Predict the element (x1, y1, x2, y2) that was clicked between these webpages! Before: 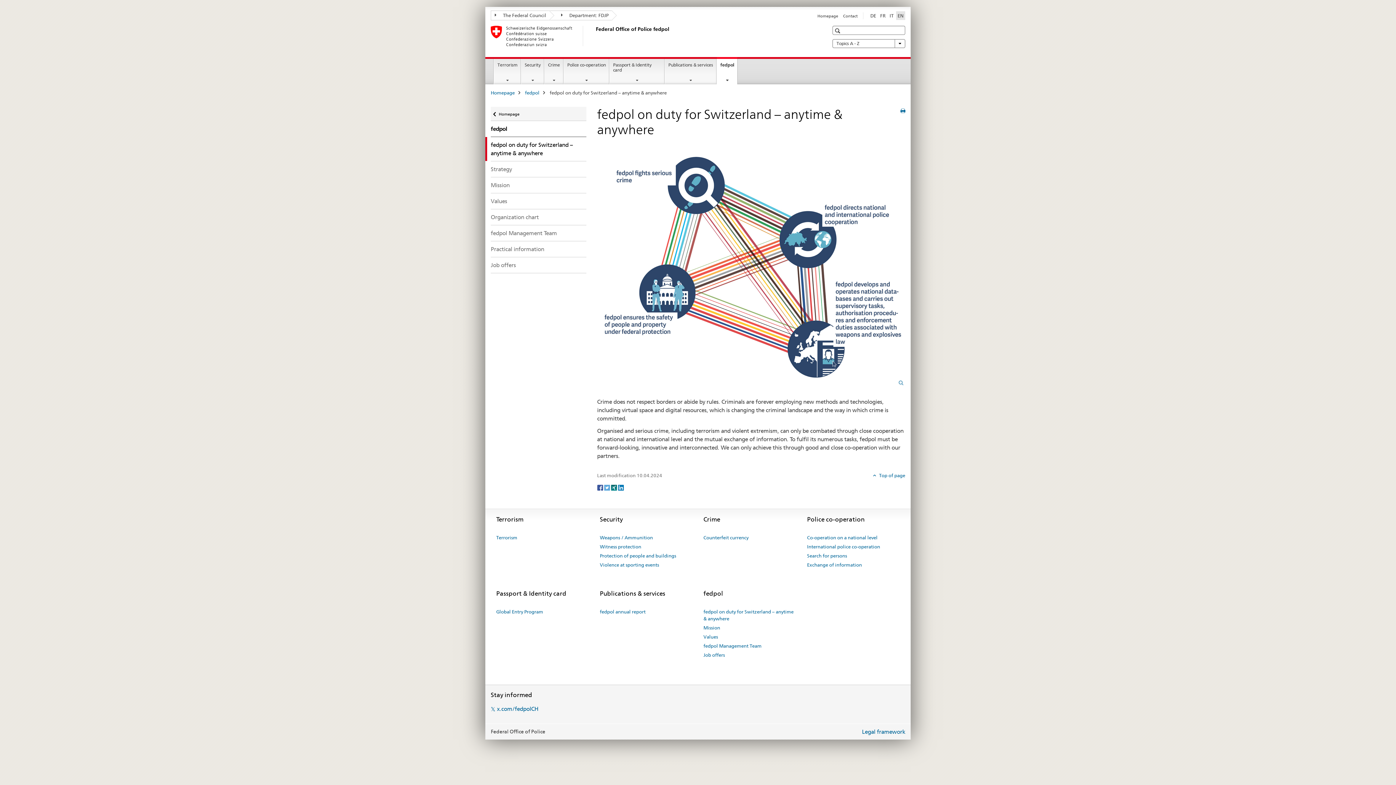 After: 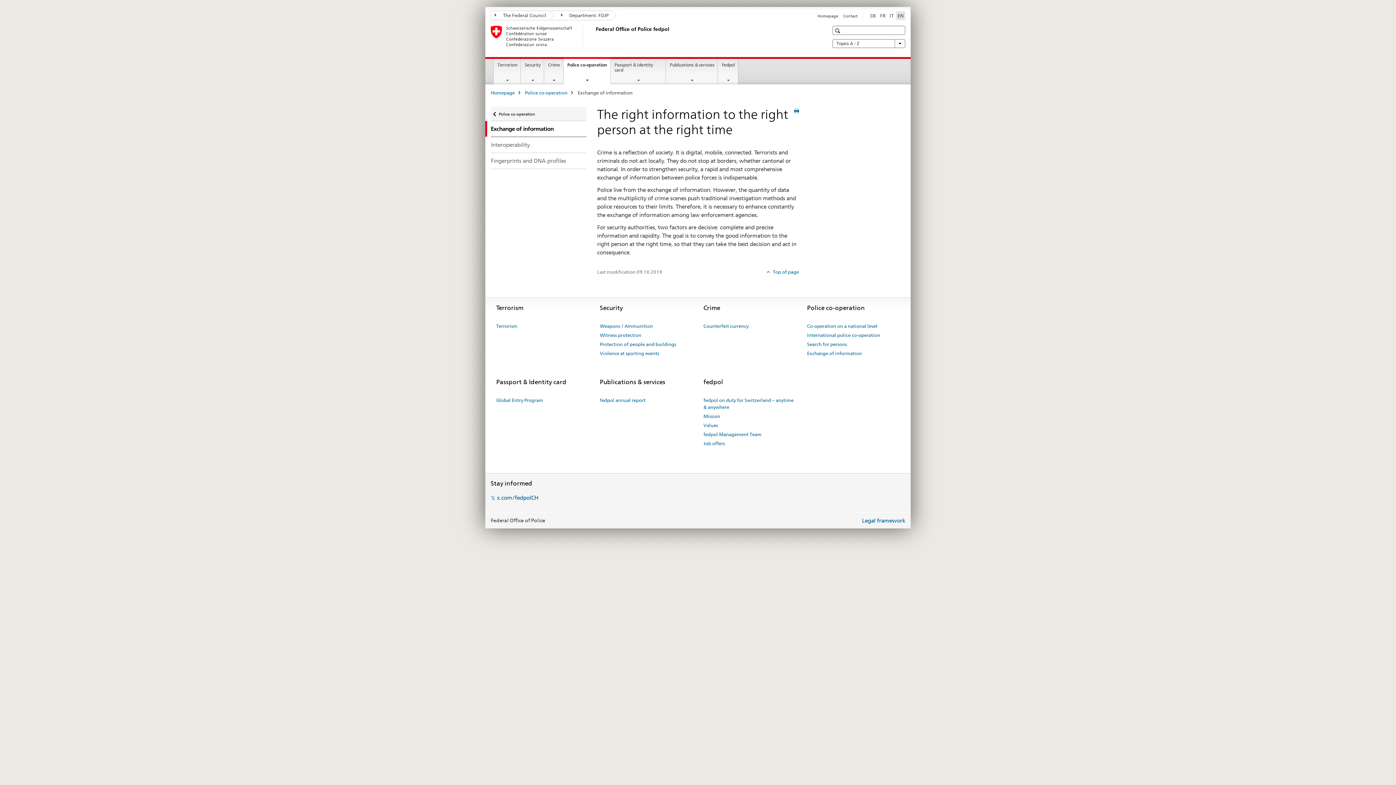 Action: label: Exchange of information bbox: (807, 560, 862, 569)